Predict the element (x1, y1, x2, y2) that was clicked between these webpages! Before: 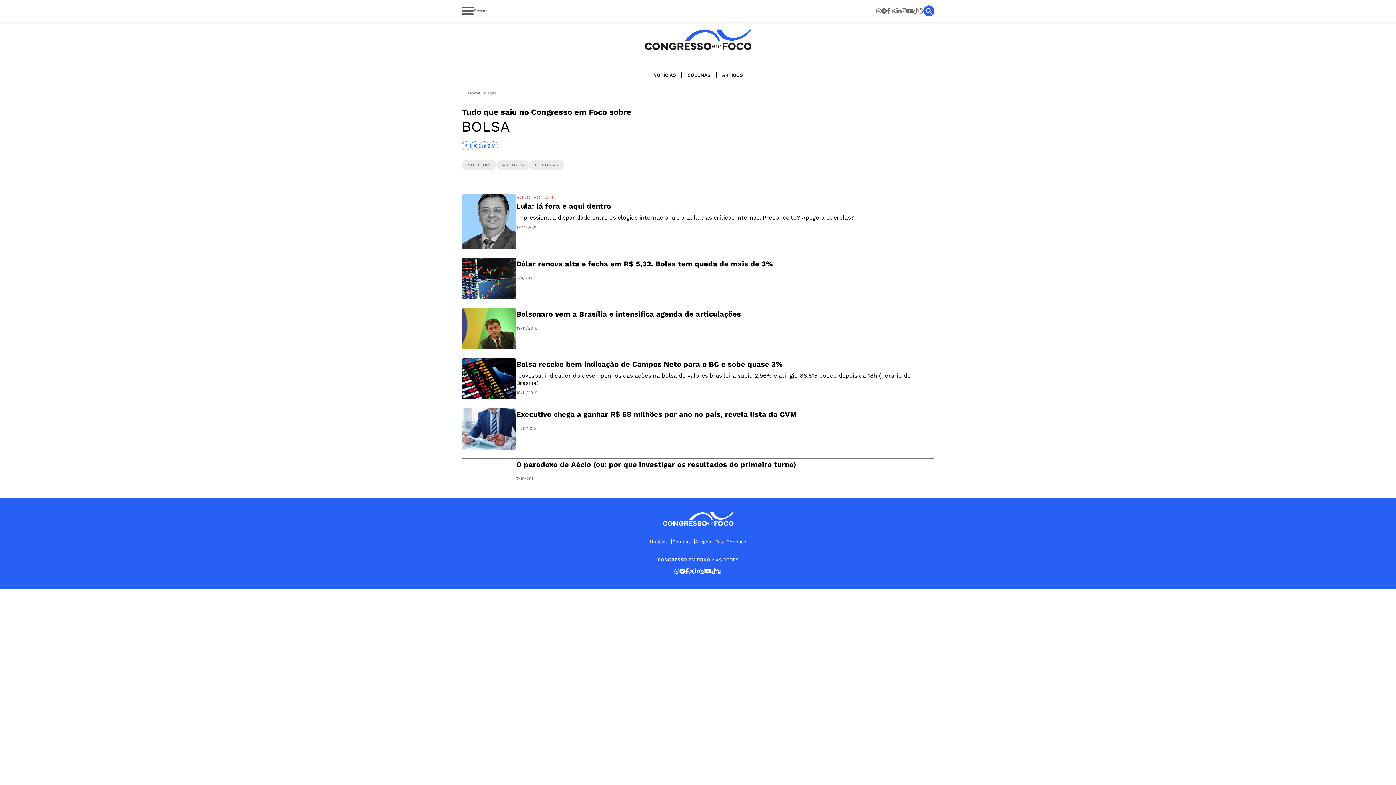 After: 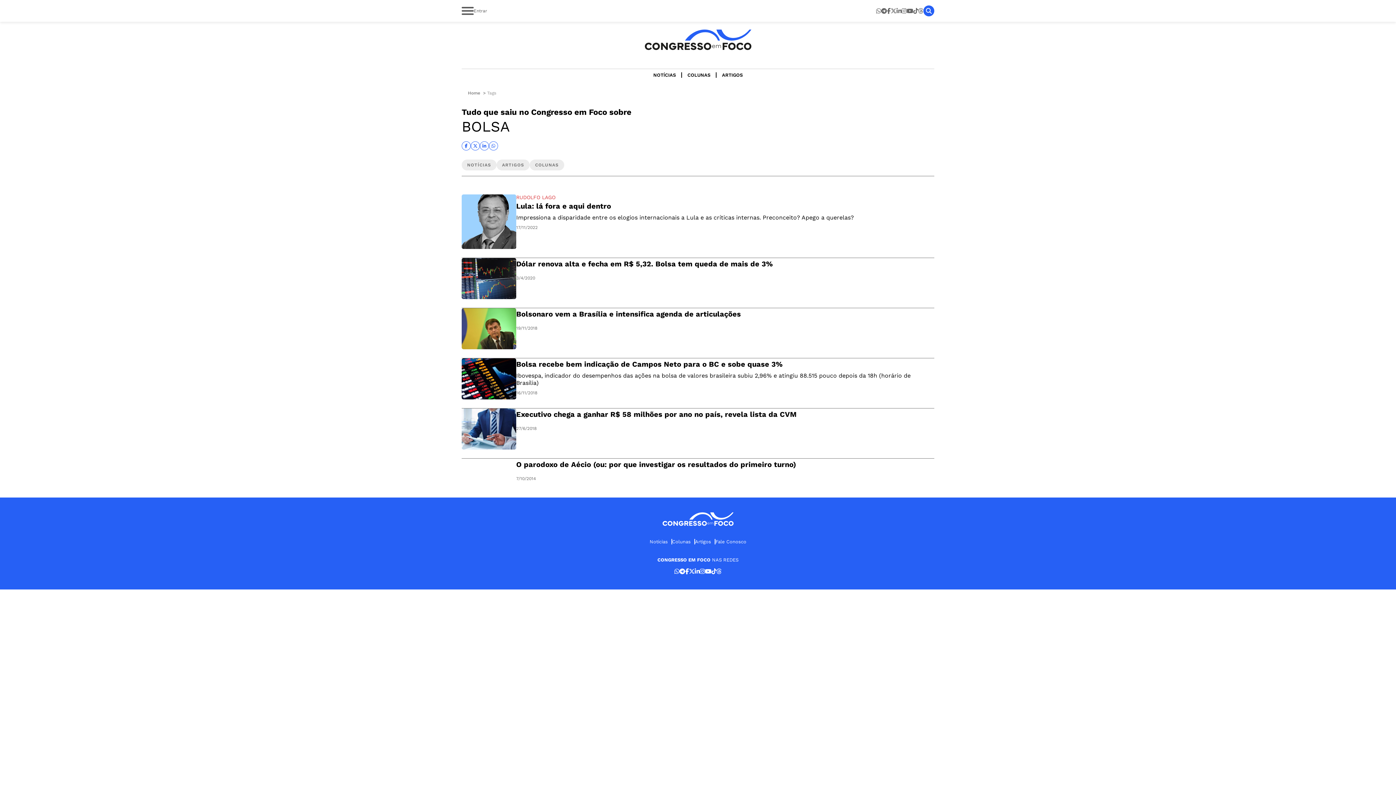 Action: bbox: (716, 568, 721, 575)